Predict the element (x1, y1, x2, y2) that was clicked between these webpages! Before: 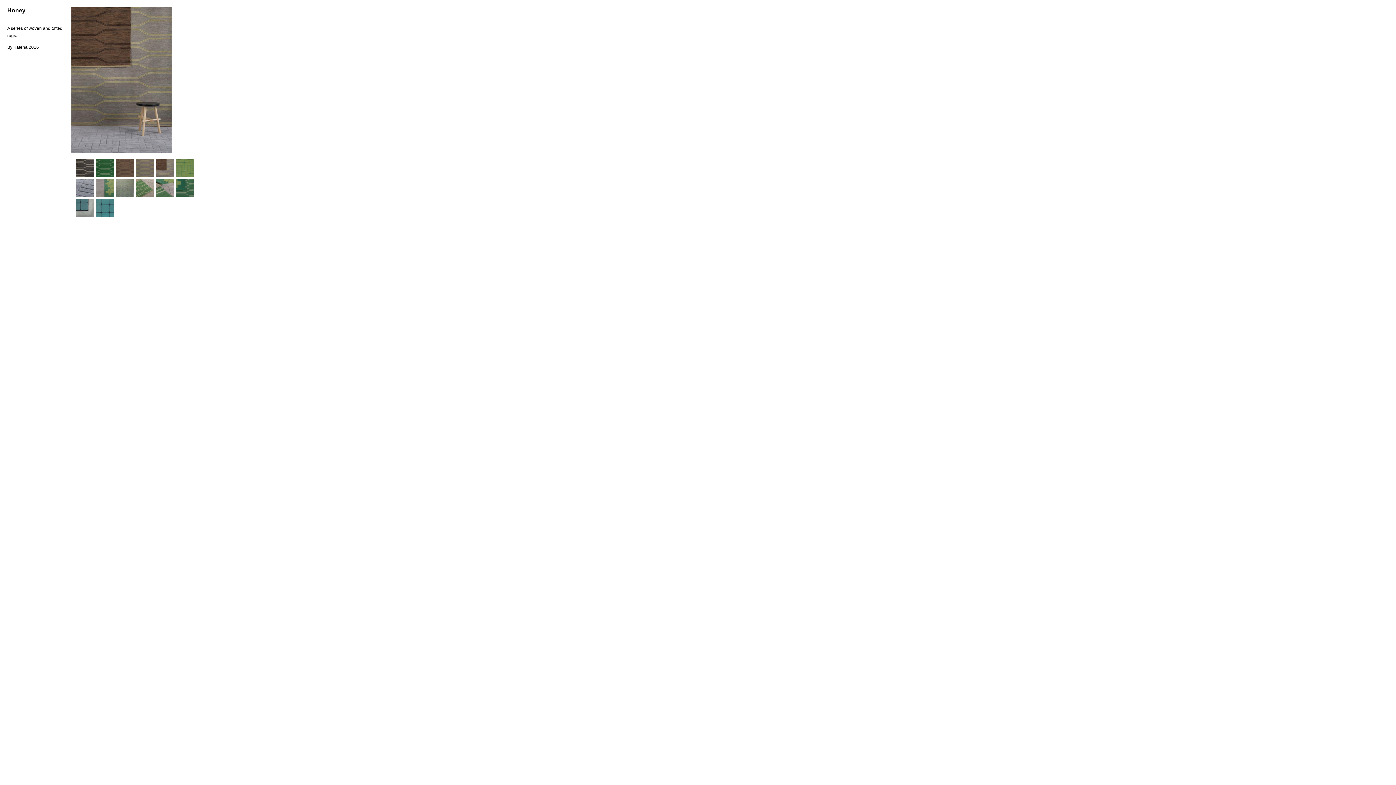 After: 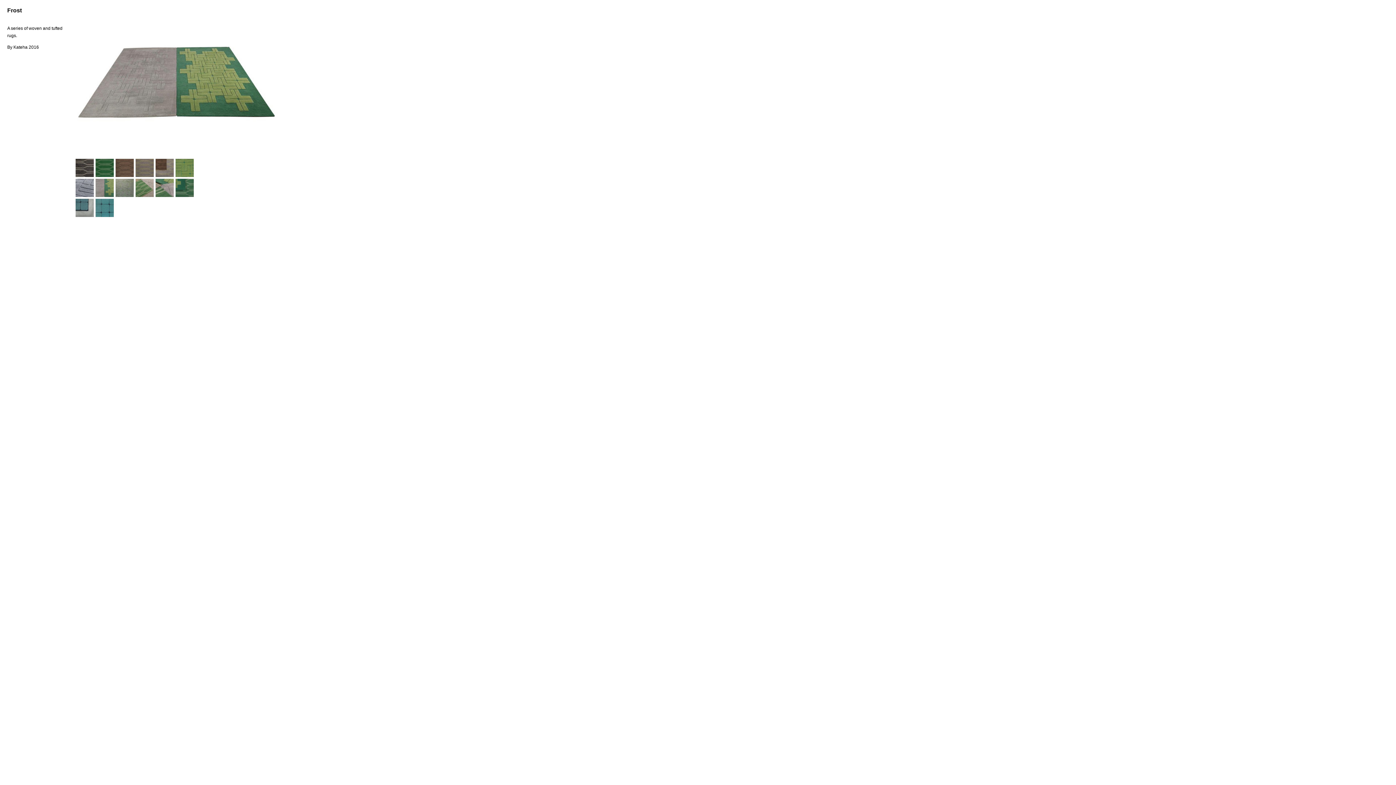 Action: bbox: (95, 192, 113, 198)